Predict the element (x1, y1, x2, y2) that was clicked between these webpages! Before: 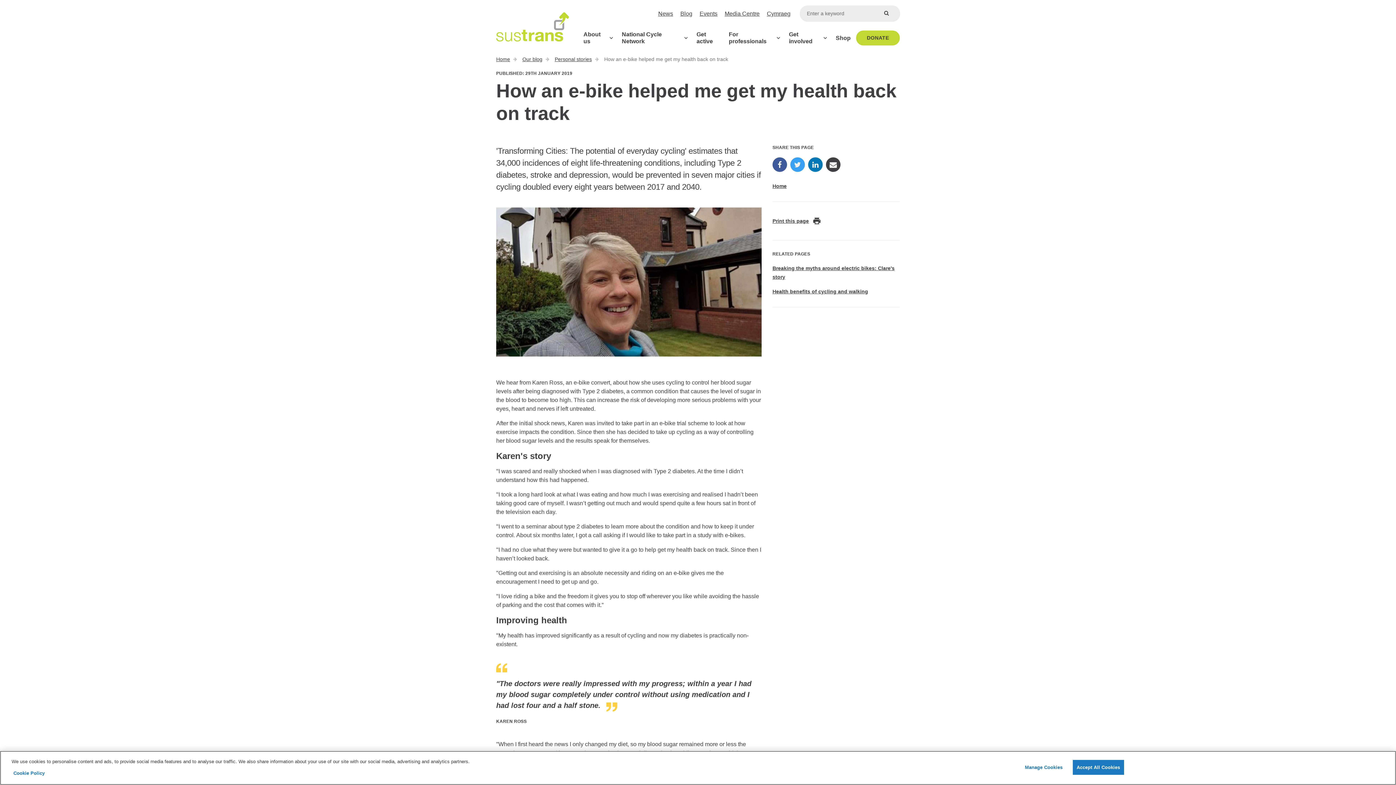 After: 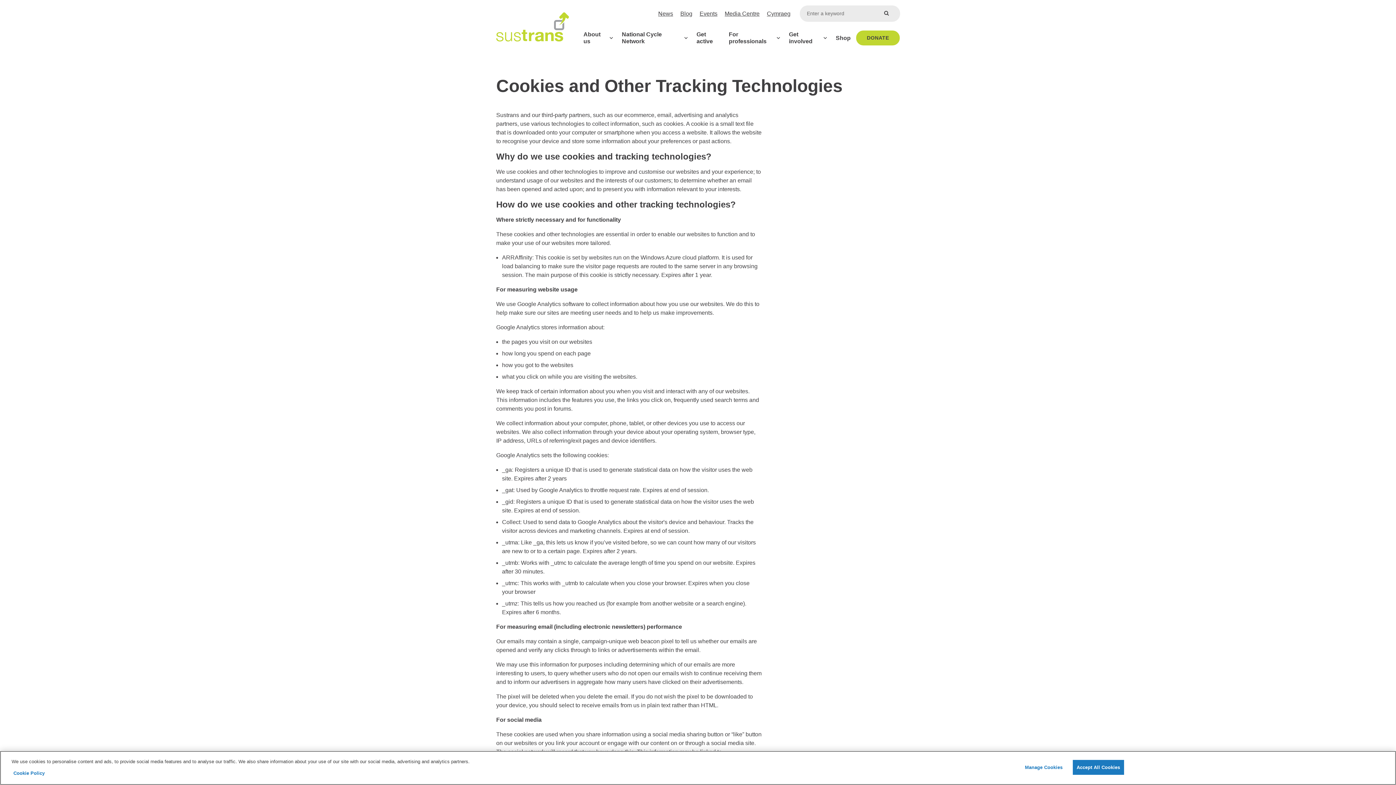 Action: label: More information about your privacy, opens in a new tab bbox: (13, 770, 44, 776)